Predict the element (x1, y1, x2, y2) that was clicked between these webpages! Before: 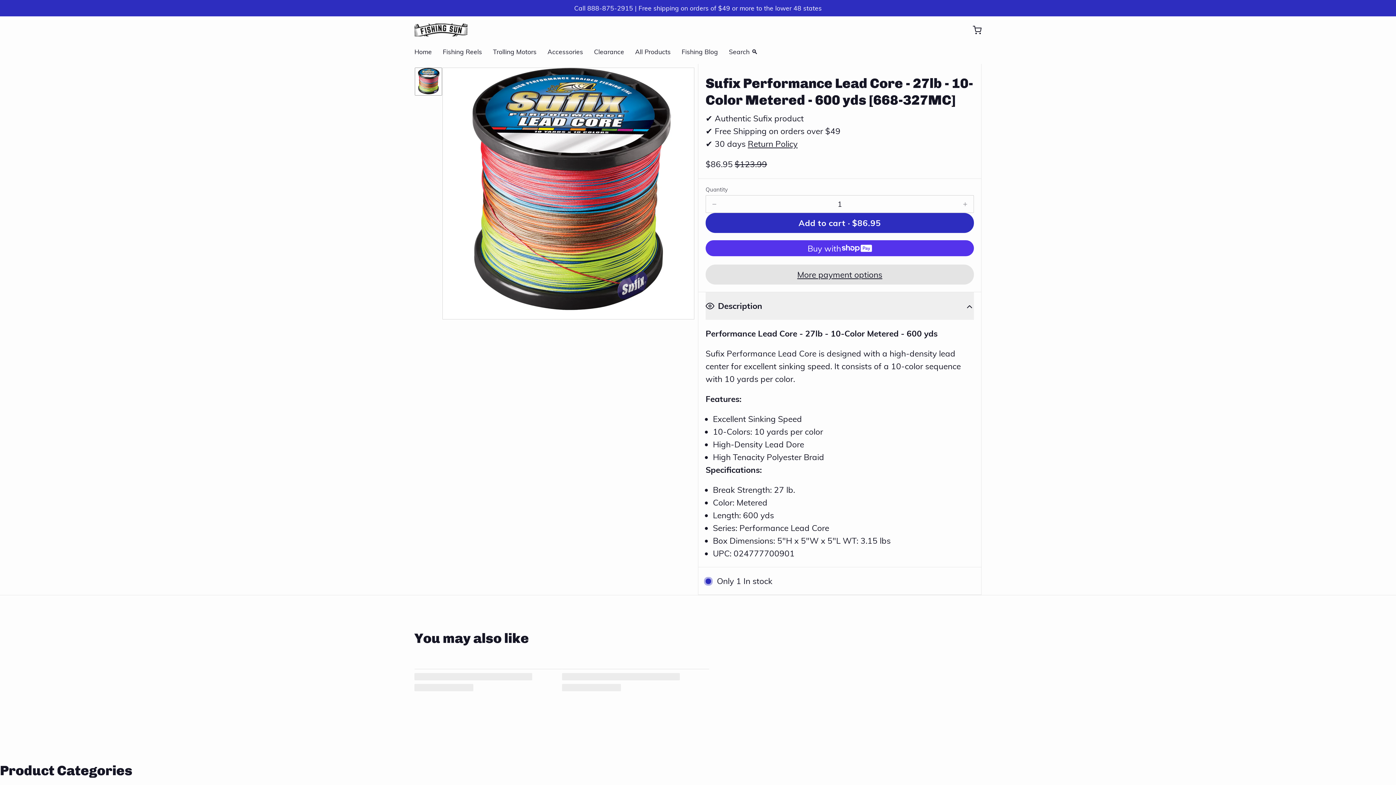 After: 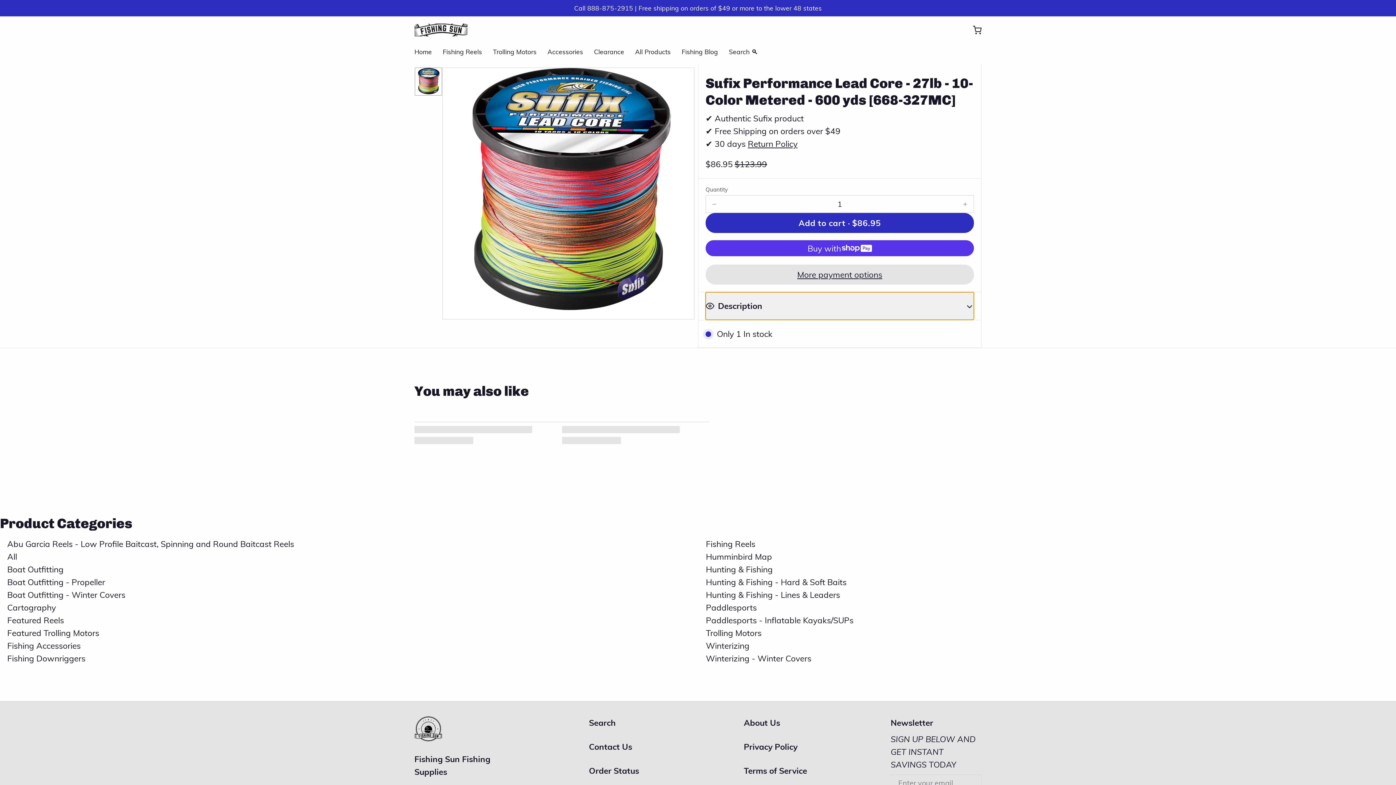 Action: bbox: (705, 292, 974, 319) label: Description